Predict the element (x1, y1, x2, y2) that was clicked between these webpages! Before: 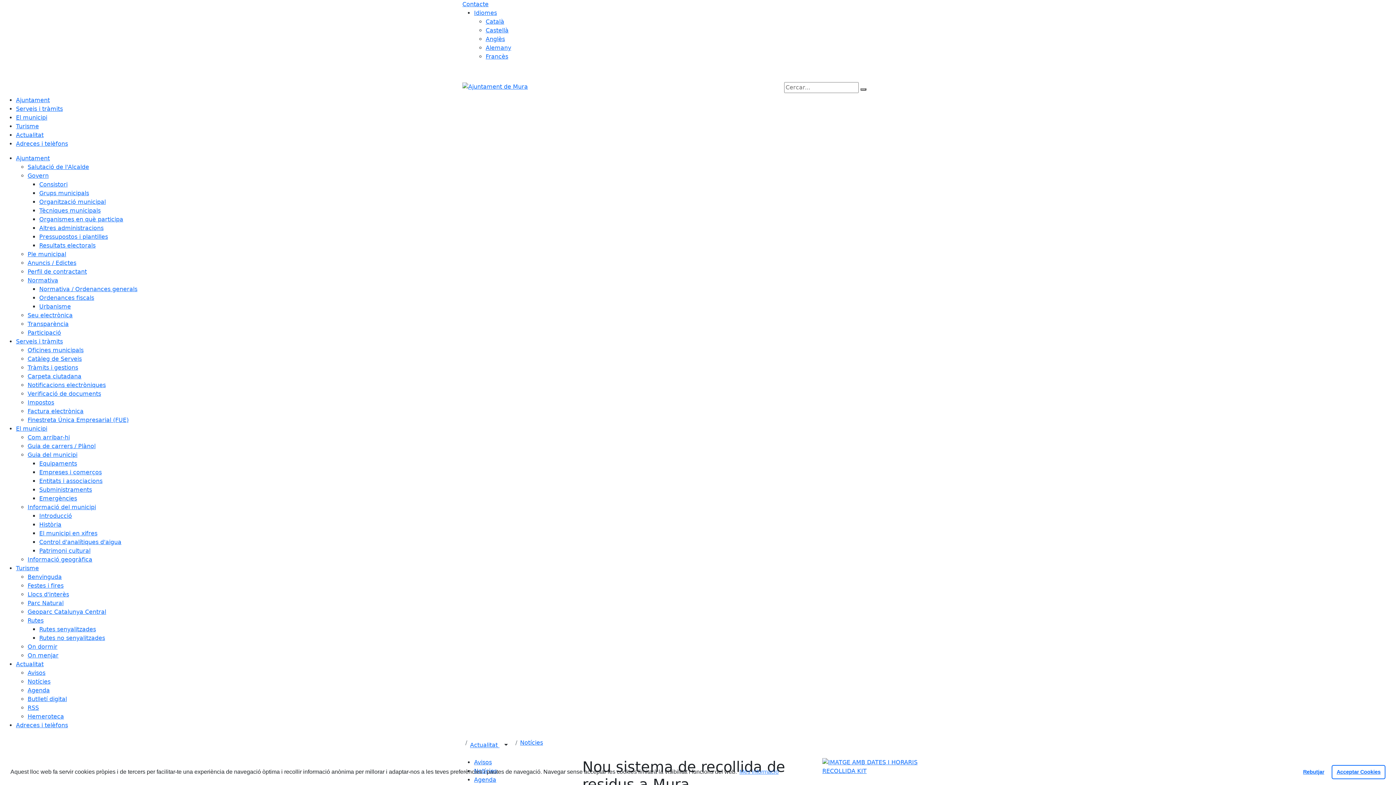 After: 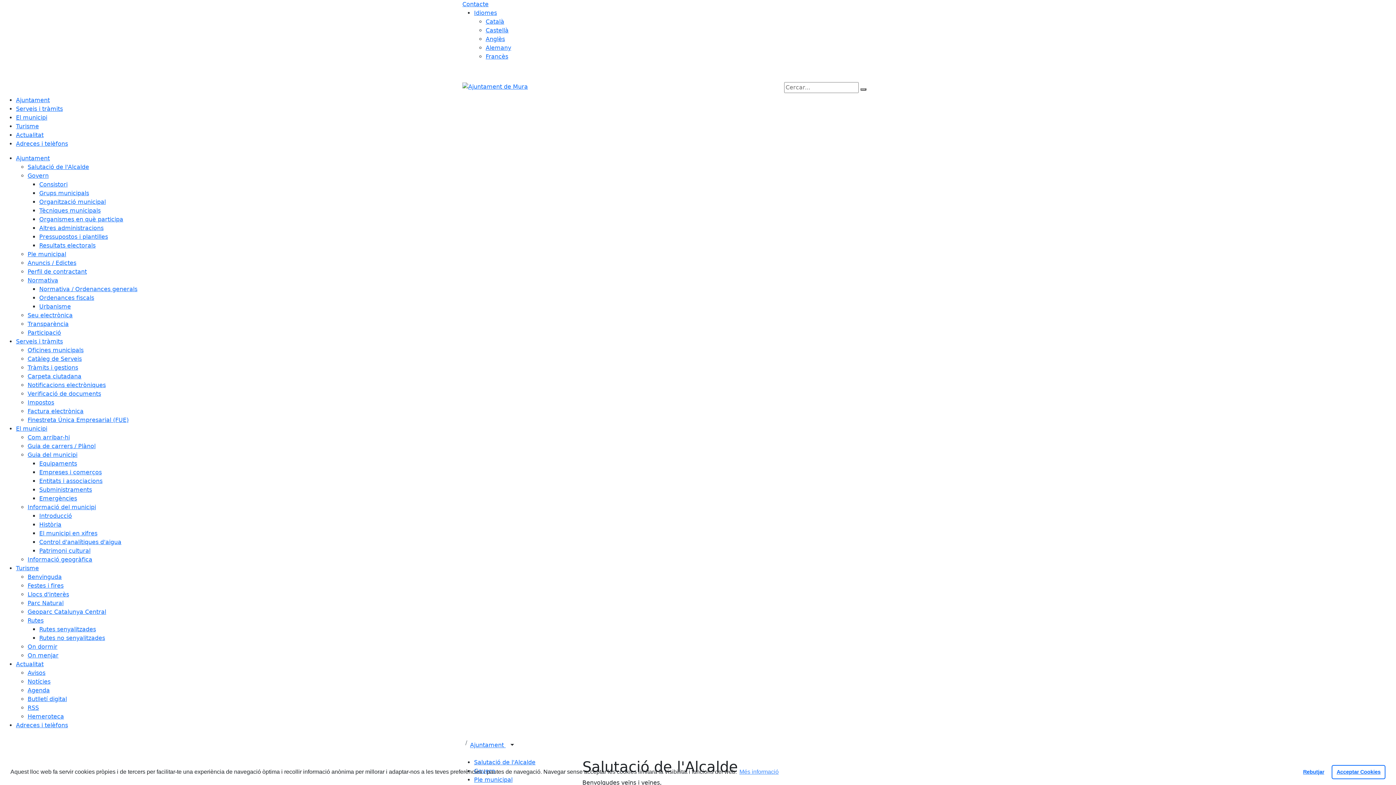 Action: label: Ajuntament bbox: (16, 96, 49, 103)